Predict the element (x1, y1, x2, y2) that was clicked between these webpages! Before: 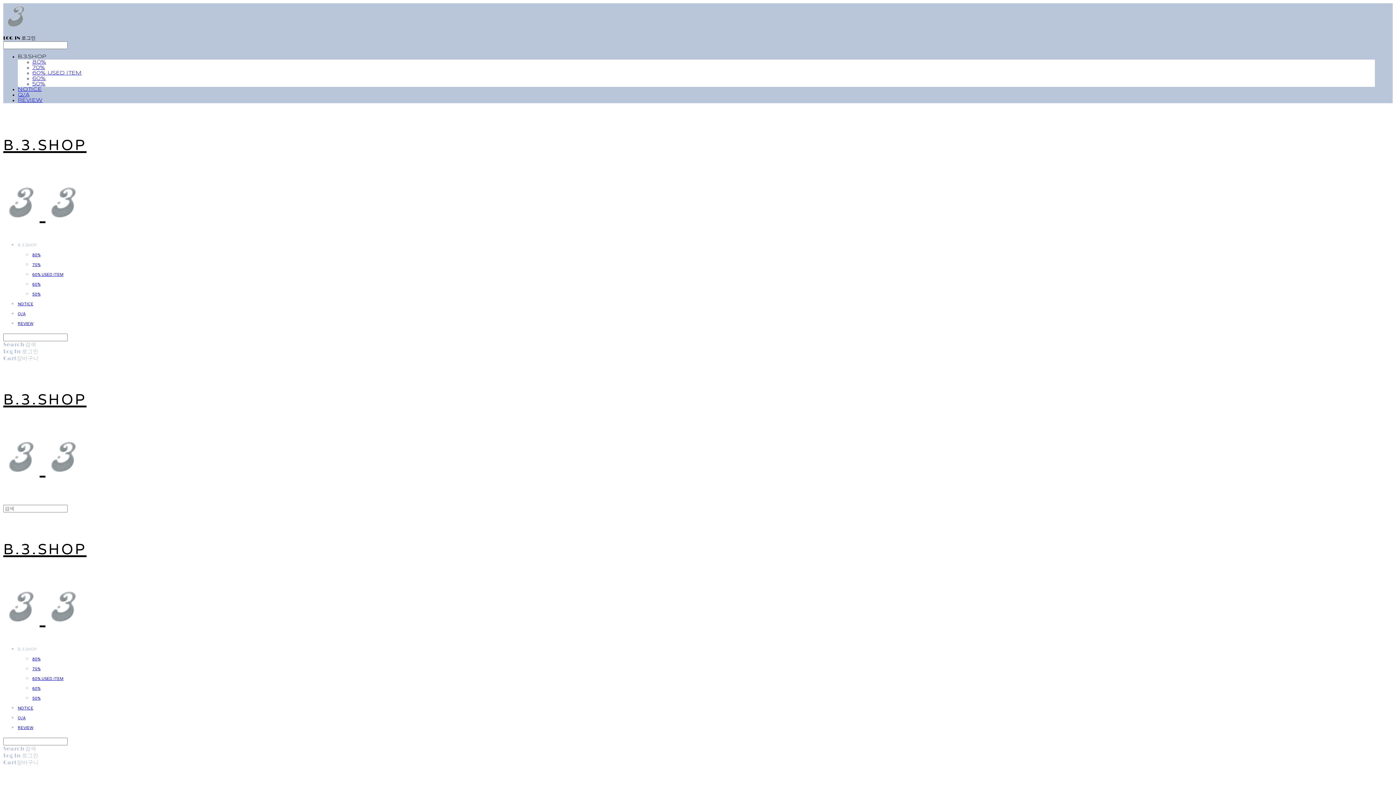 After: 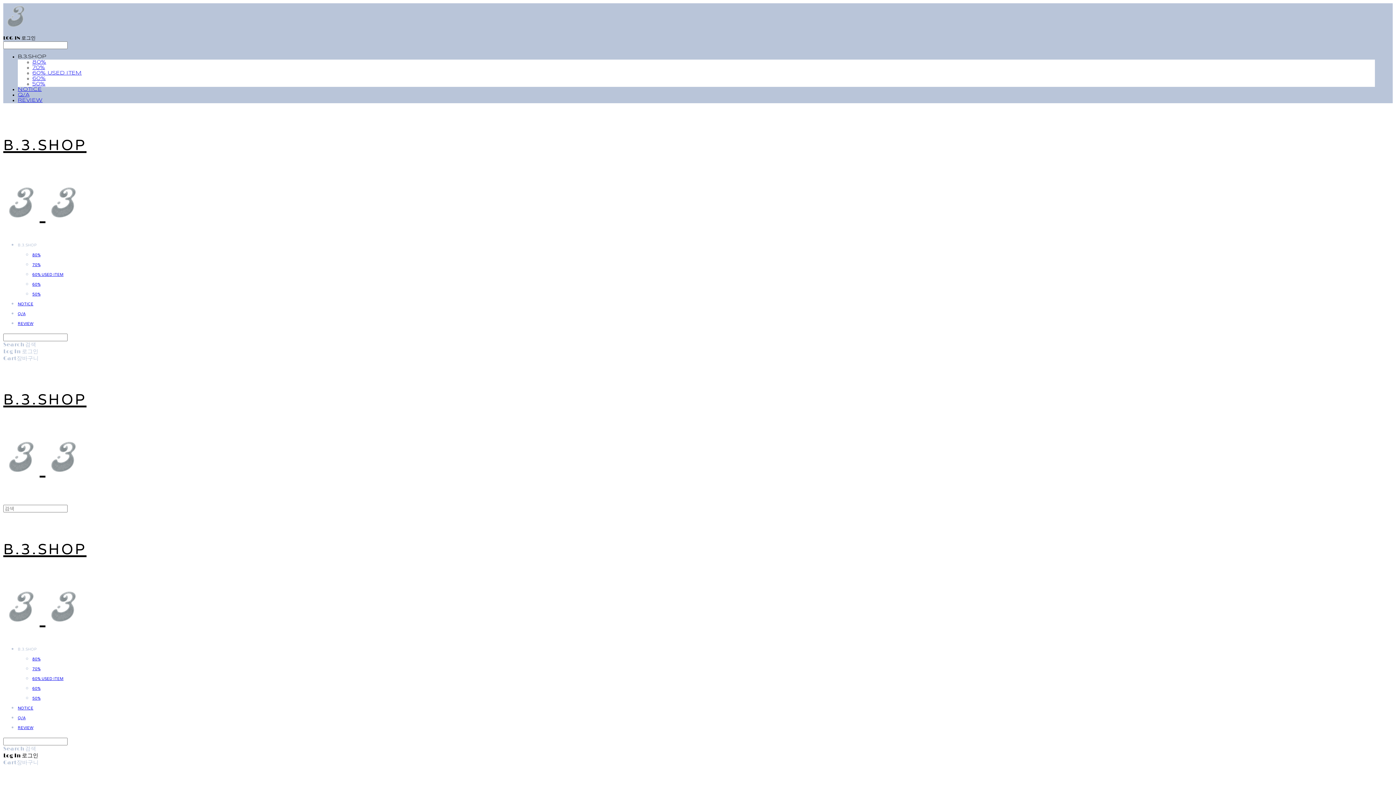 Action: bbox: (3, 752, 38, 759) label: Log In 로그인